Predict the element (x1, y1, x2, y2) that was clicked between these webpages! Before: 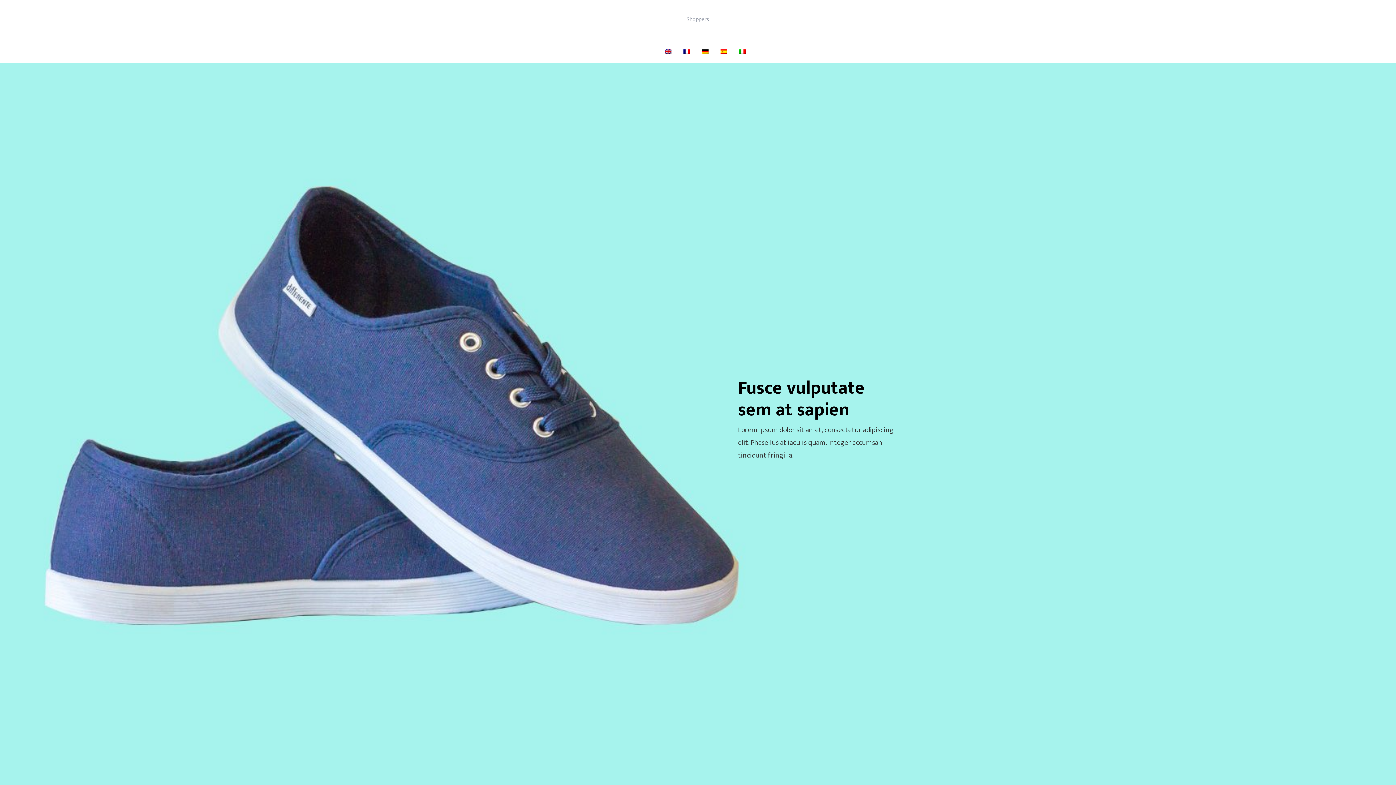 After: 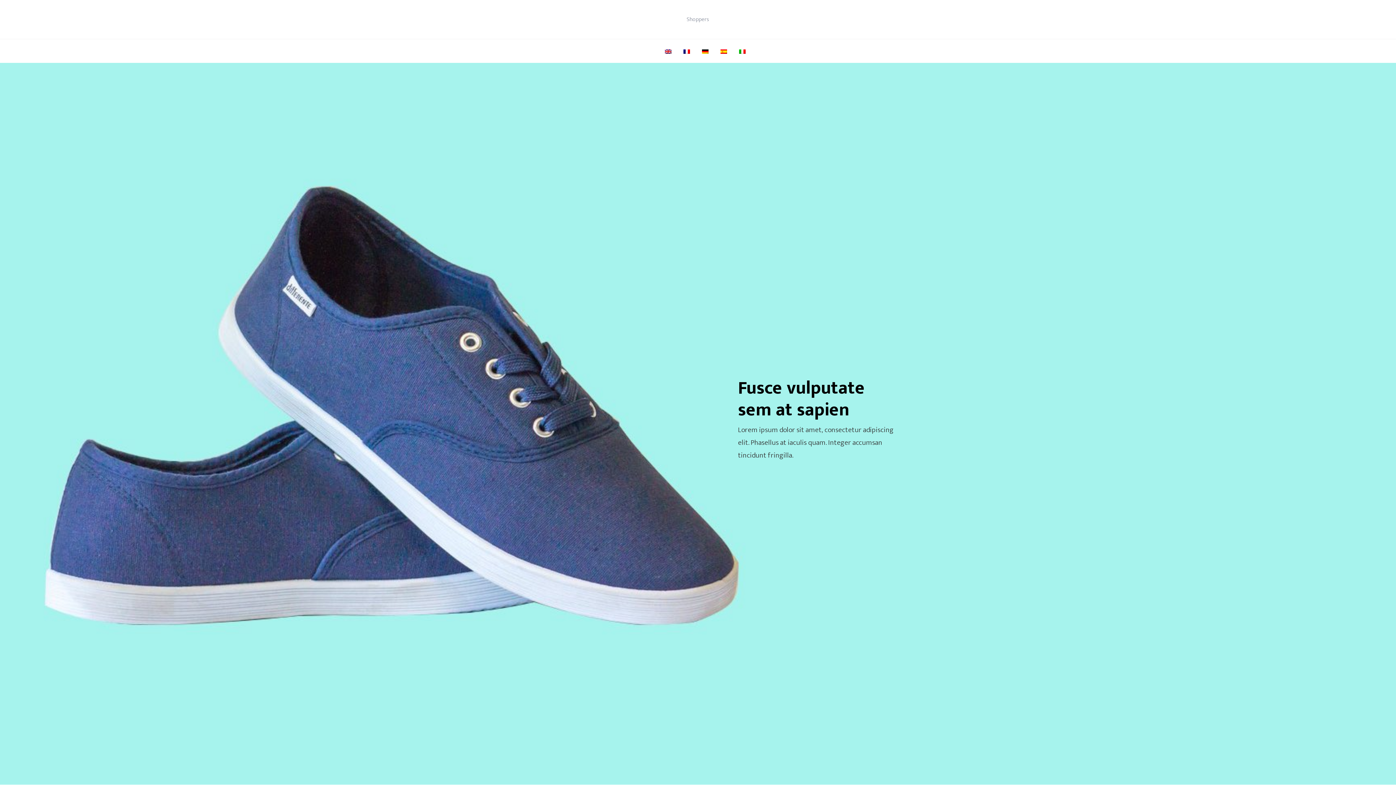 Action: bbox: (717, 42, 730, 59)